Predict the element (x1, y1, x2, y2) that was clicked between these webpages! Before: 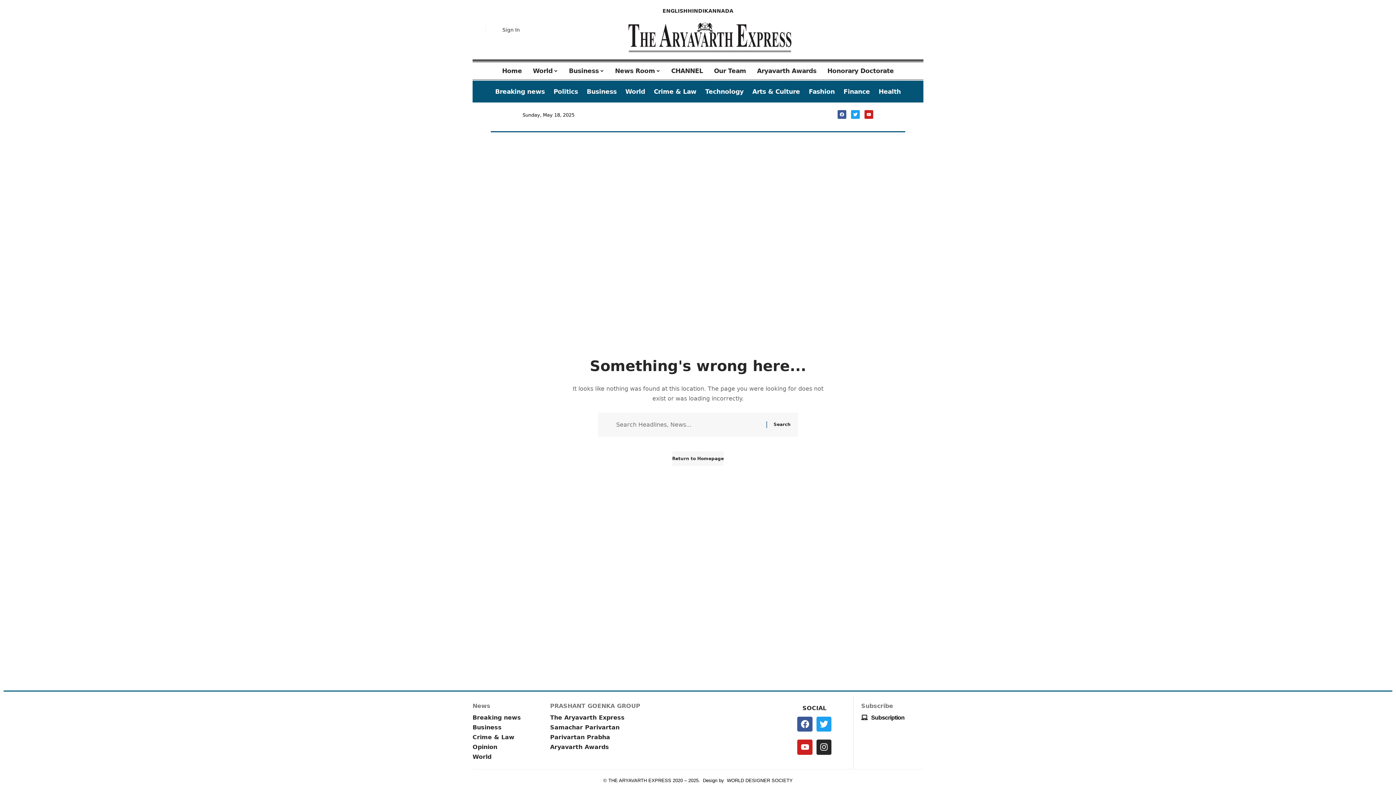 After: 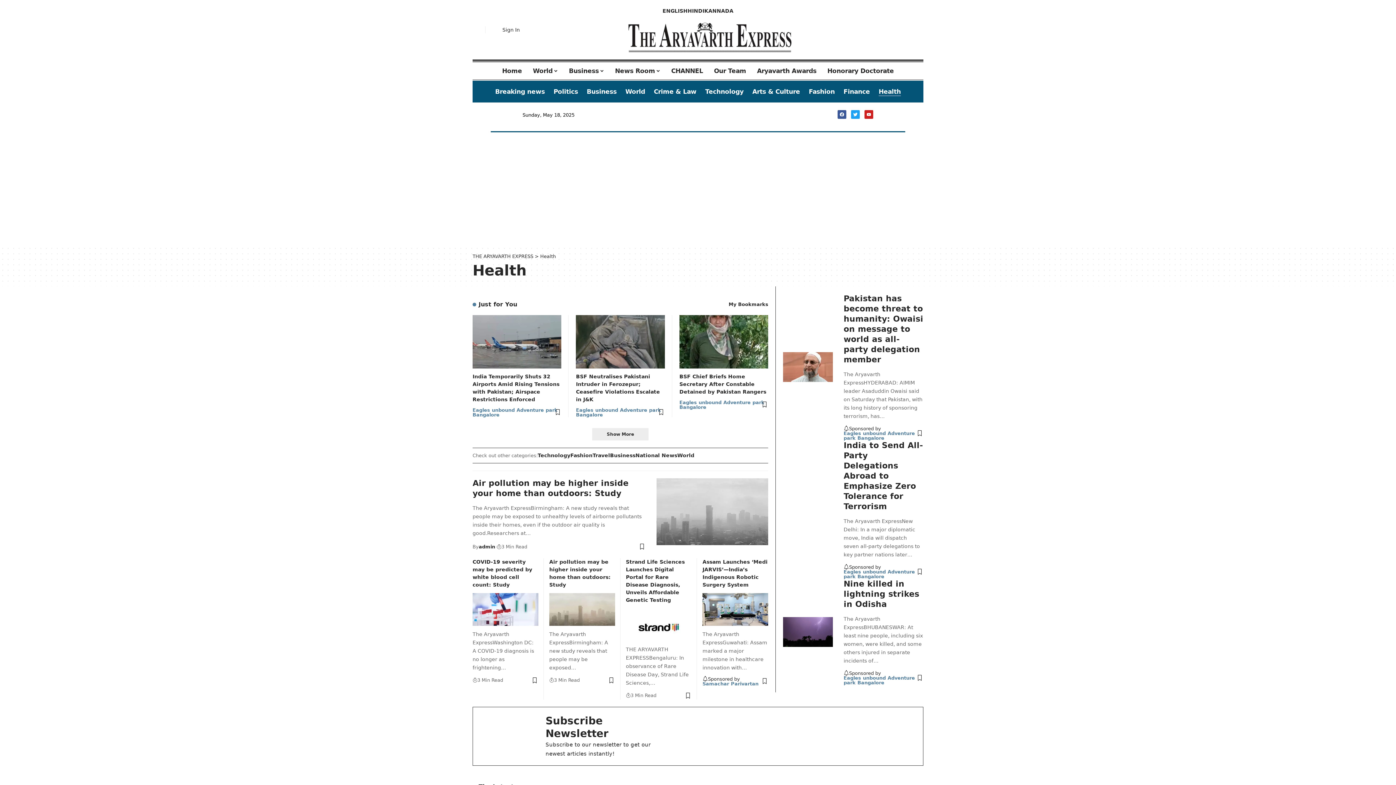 Action: label: Health bbox: (874, 80, 905, 102)